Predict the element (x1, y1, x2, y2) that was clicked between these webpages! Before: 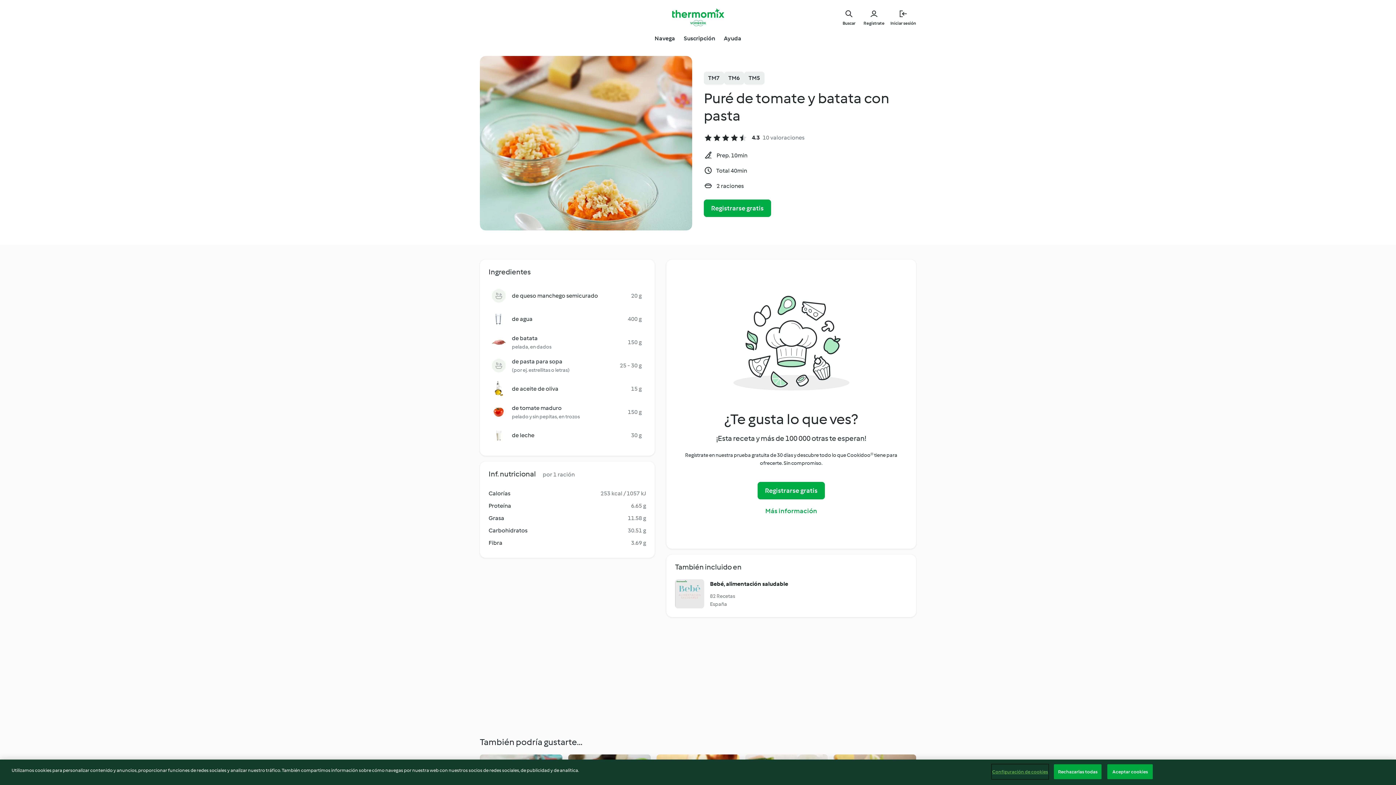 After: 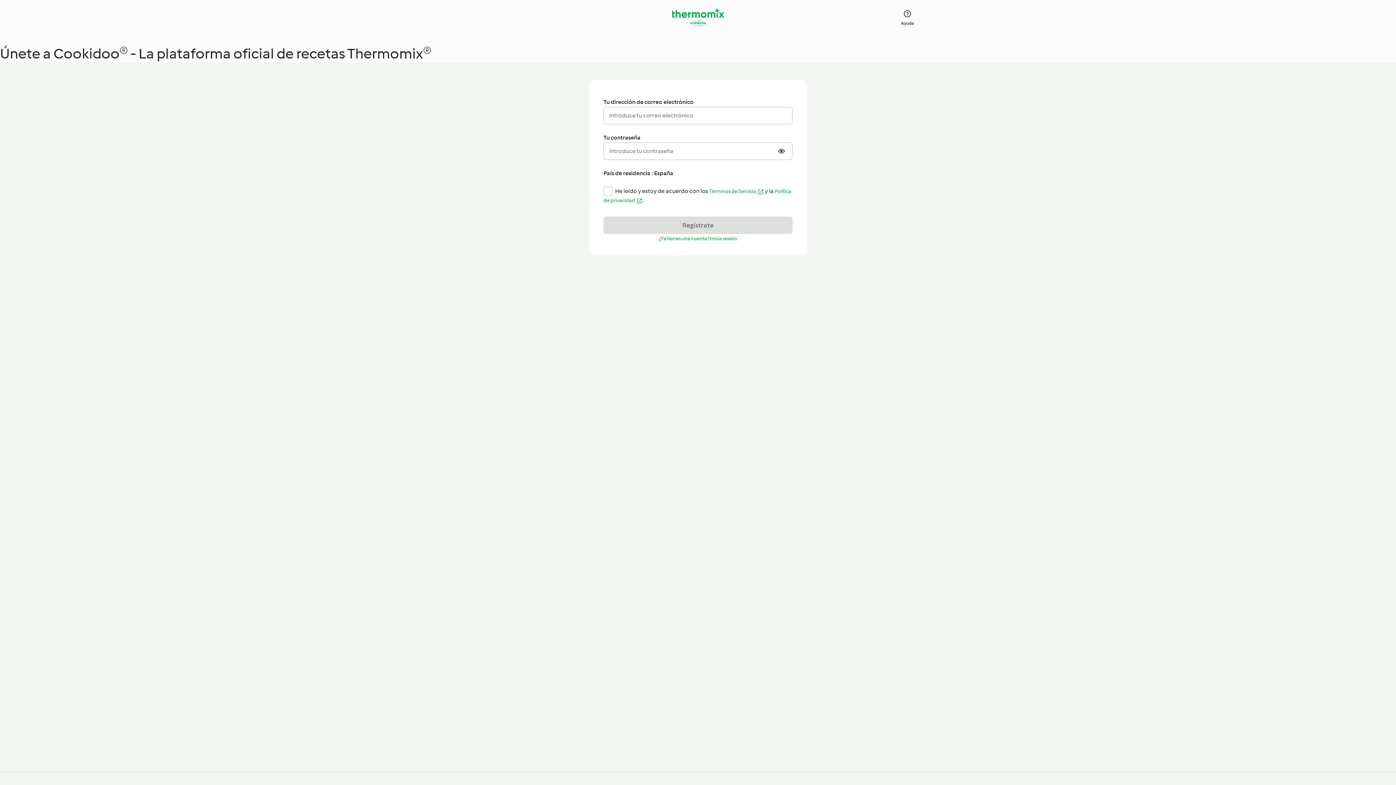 Action: bbox: (757, 482, 825, 499) label: Registrarse gratis